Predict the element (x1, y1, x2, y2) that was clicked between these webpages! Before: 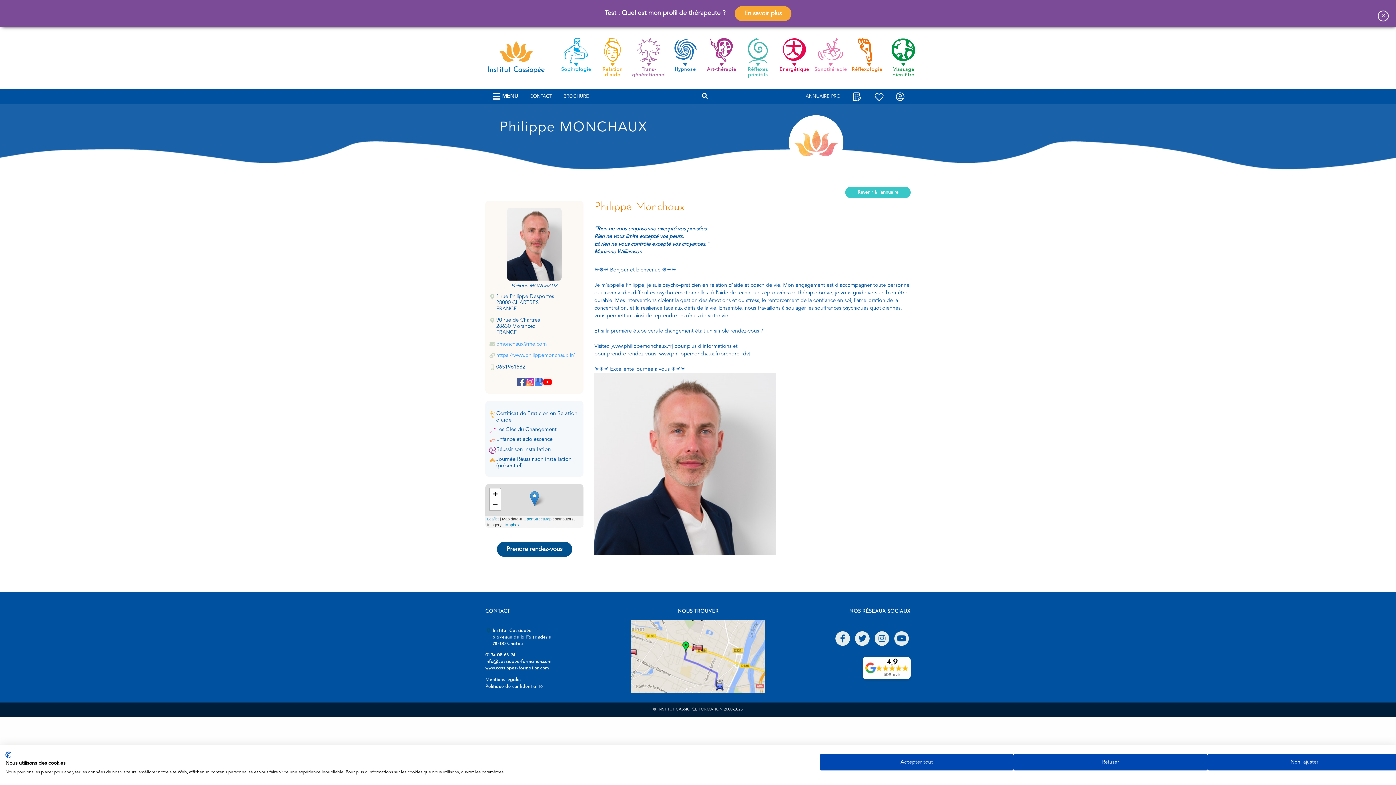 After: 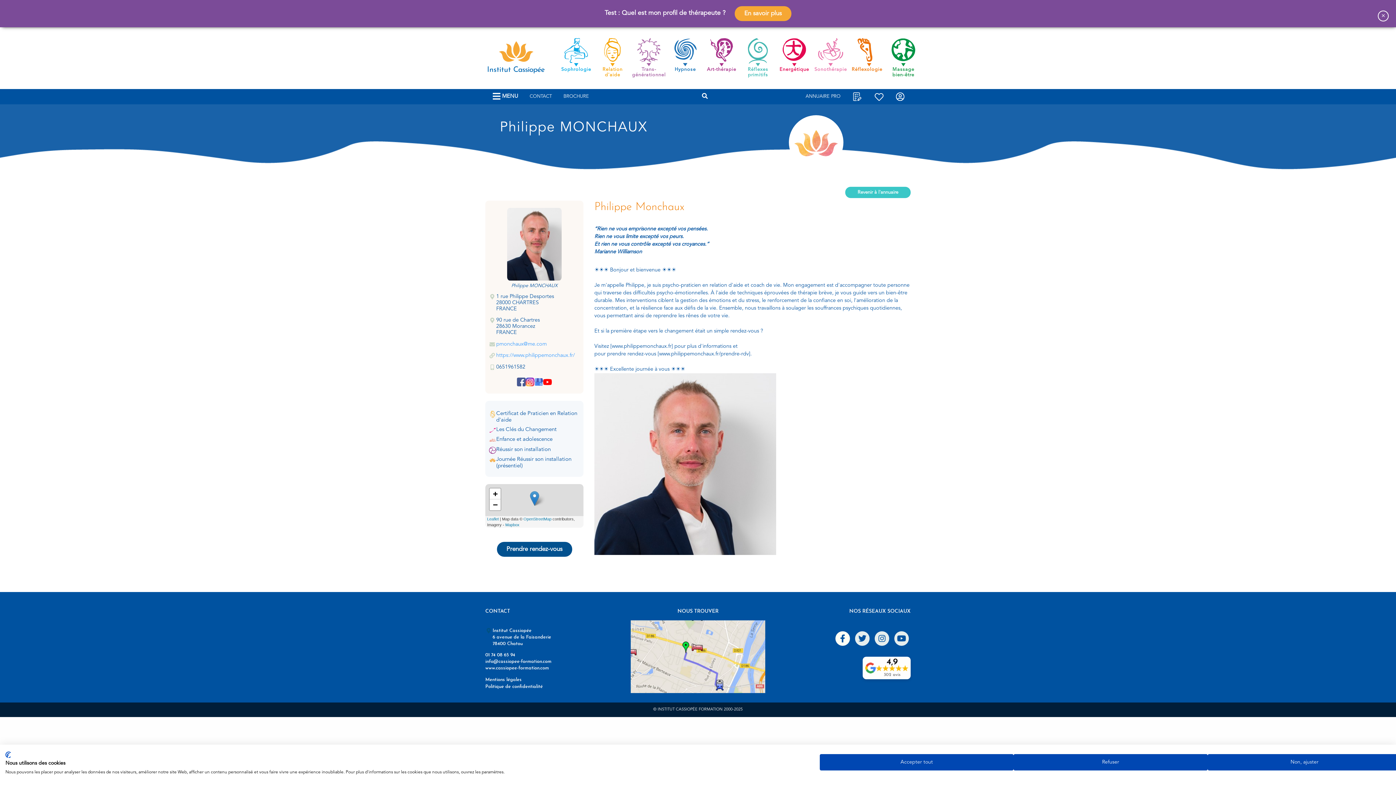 Action: bbox: (835, 631, 850, 646)